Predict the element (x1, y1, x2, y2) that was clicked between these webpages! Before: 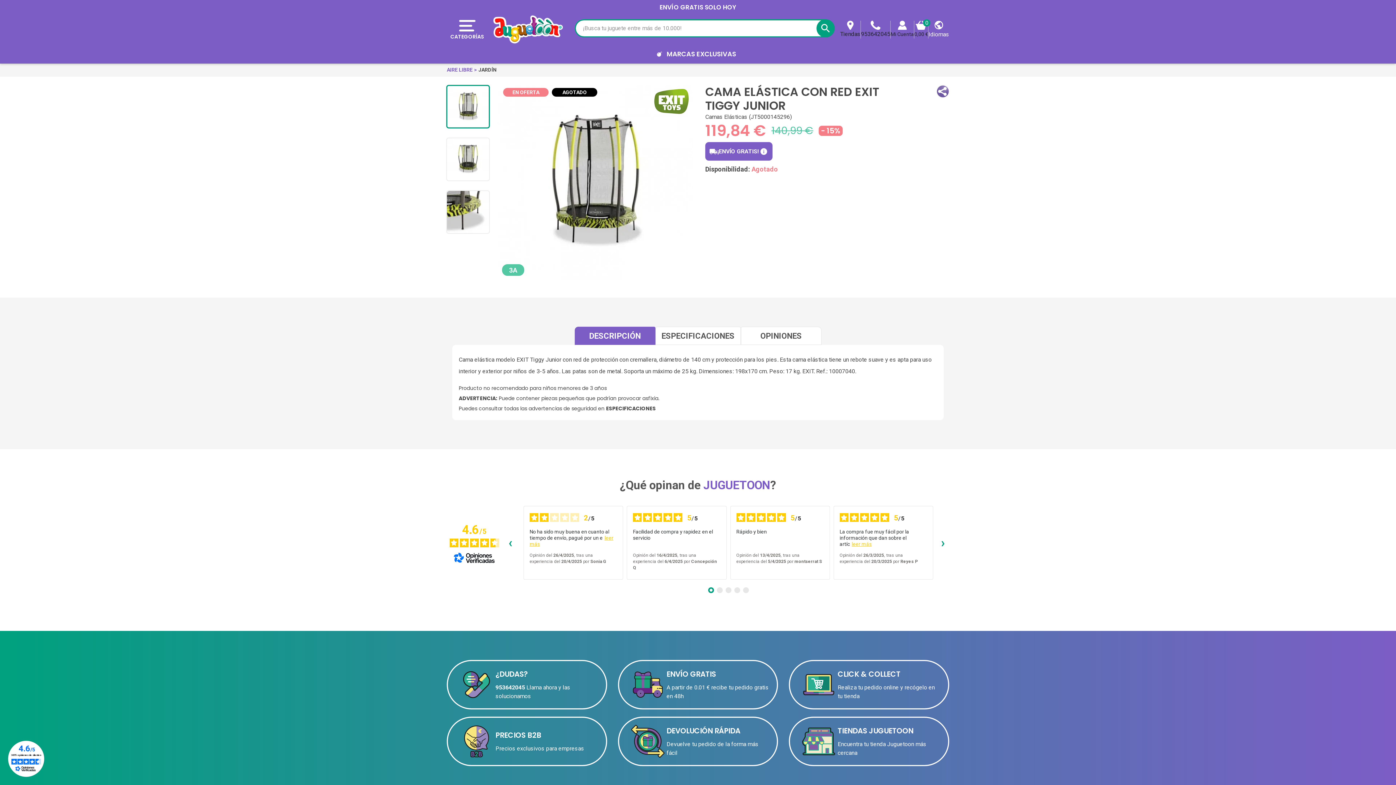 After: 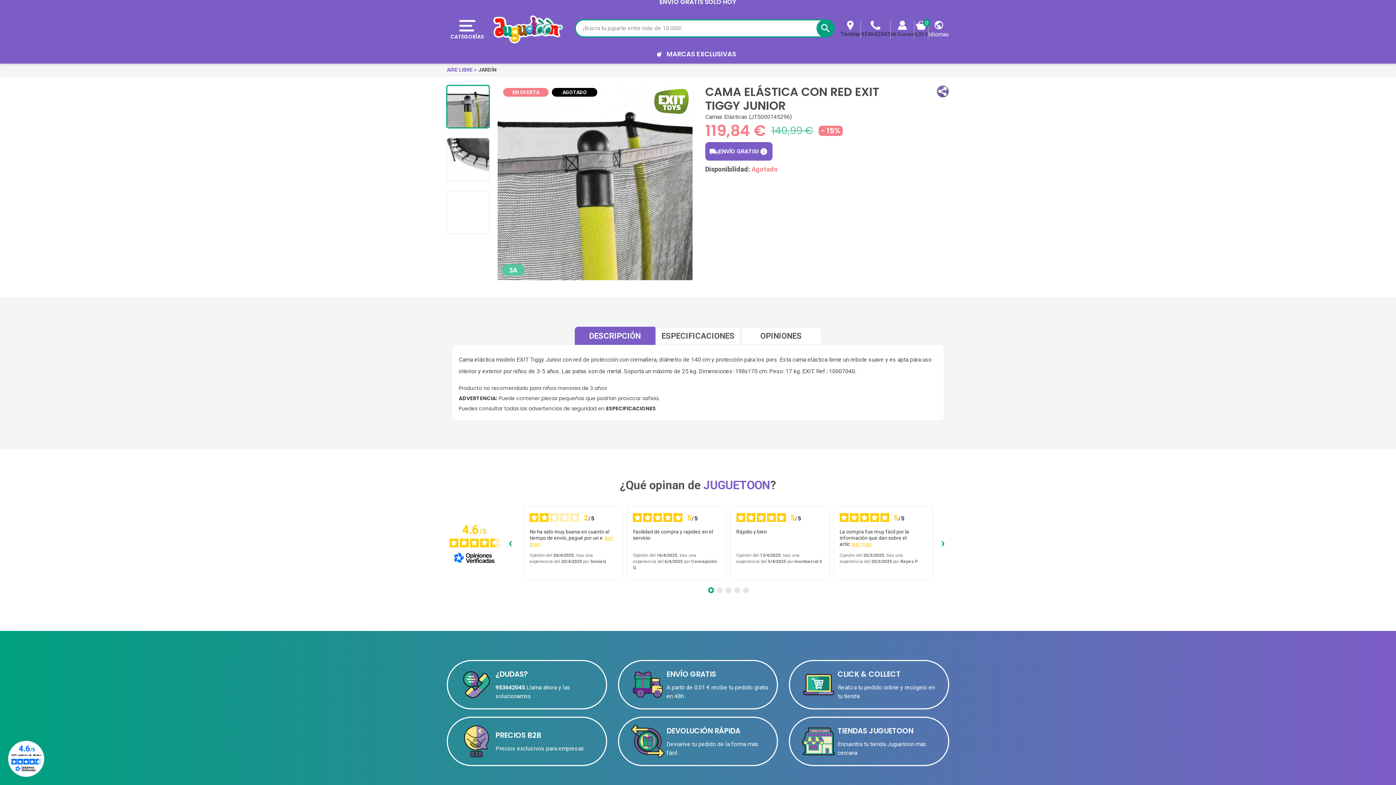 Action: bbox: (446, 660, 607, 709) label: ¿DUDAS?

953642045 Llama ahora y las solucionamos